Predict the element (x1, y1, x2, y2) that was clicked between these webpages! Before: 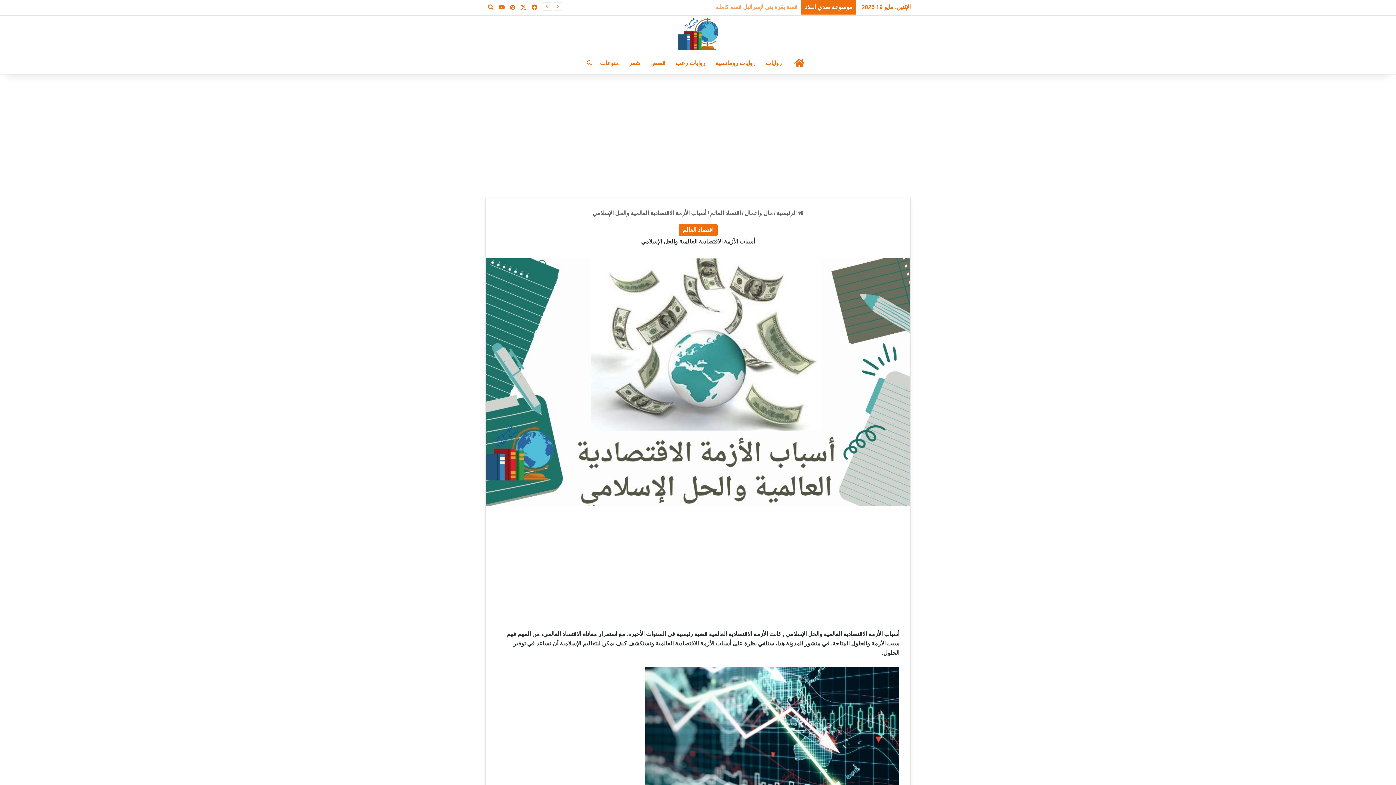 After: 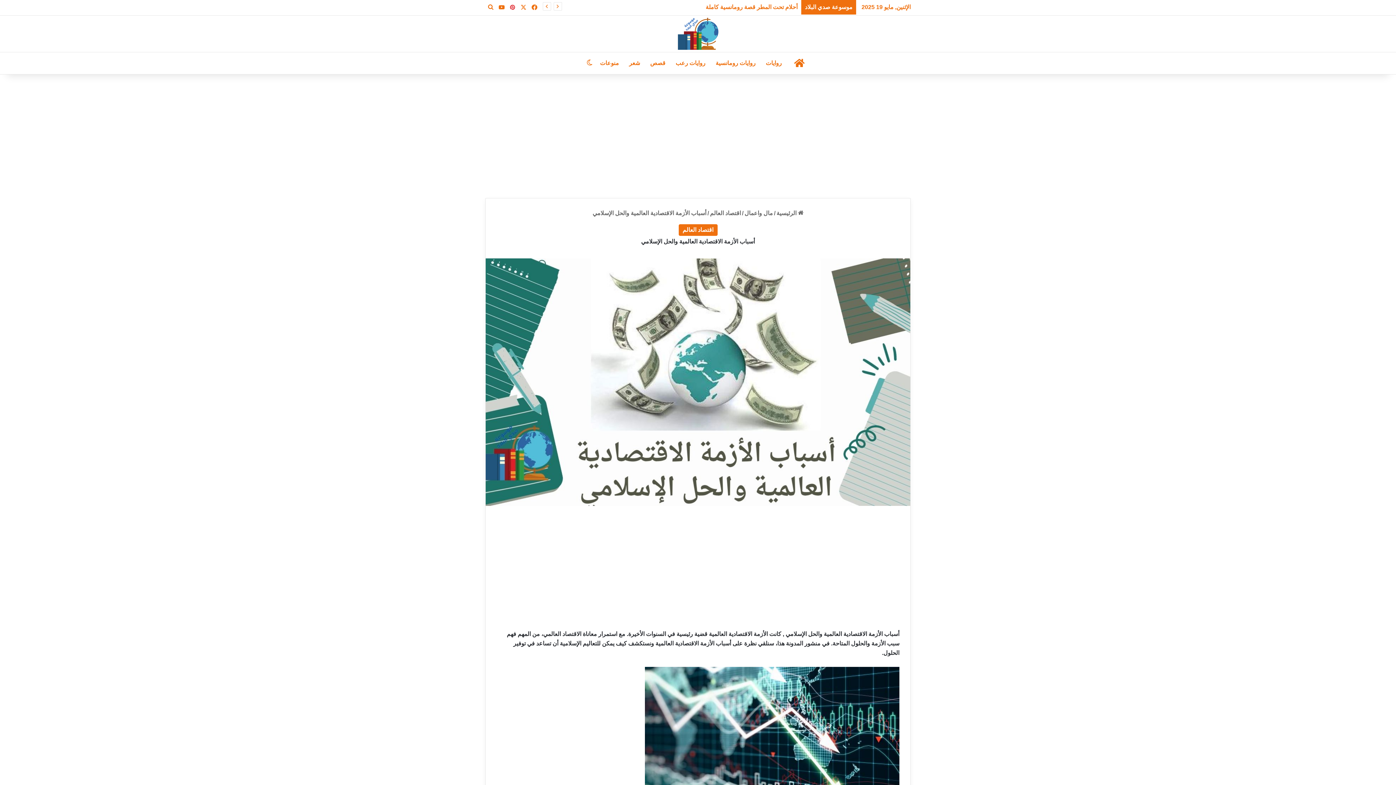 Action: label: بينتيريست bbox: (507, 0, 518, 15)